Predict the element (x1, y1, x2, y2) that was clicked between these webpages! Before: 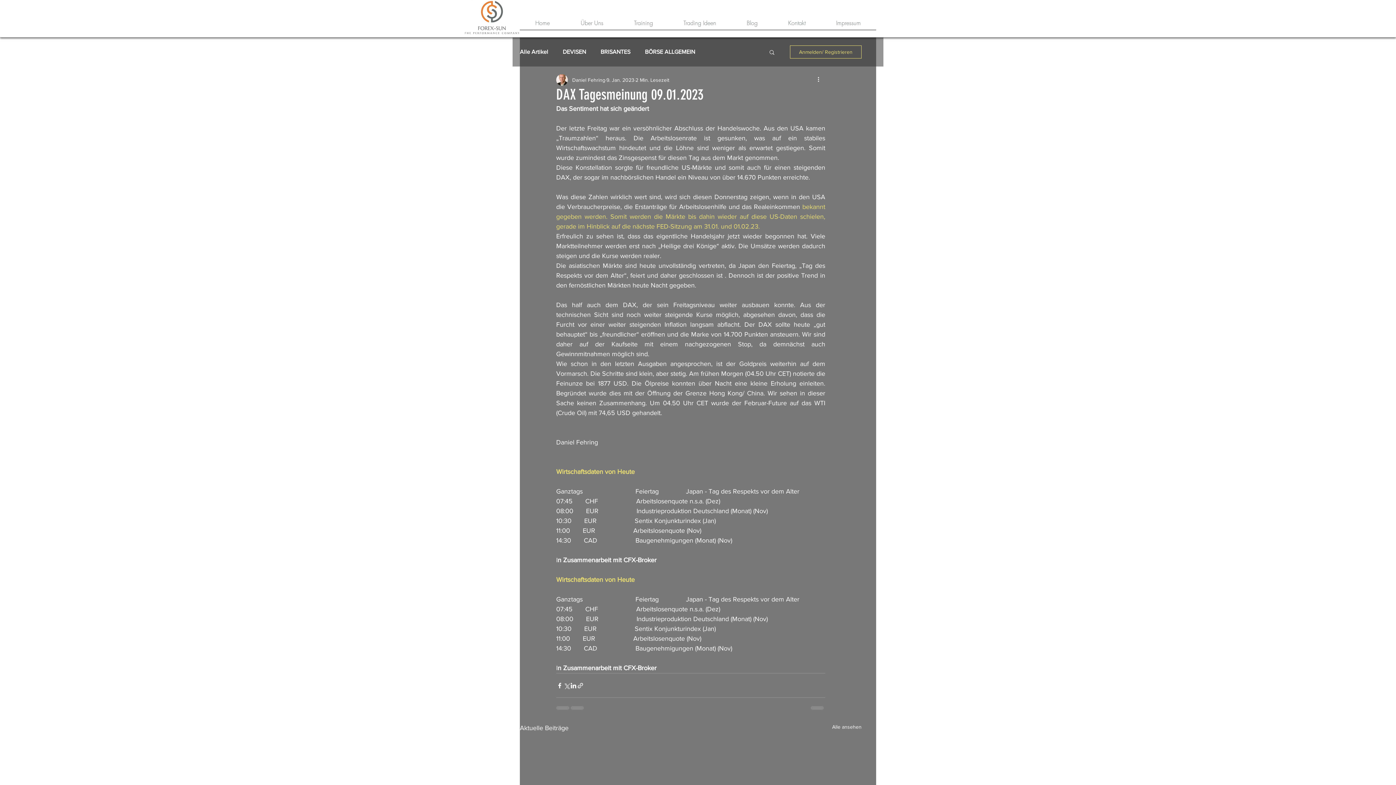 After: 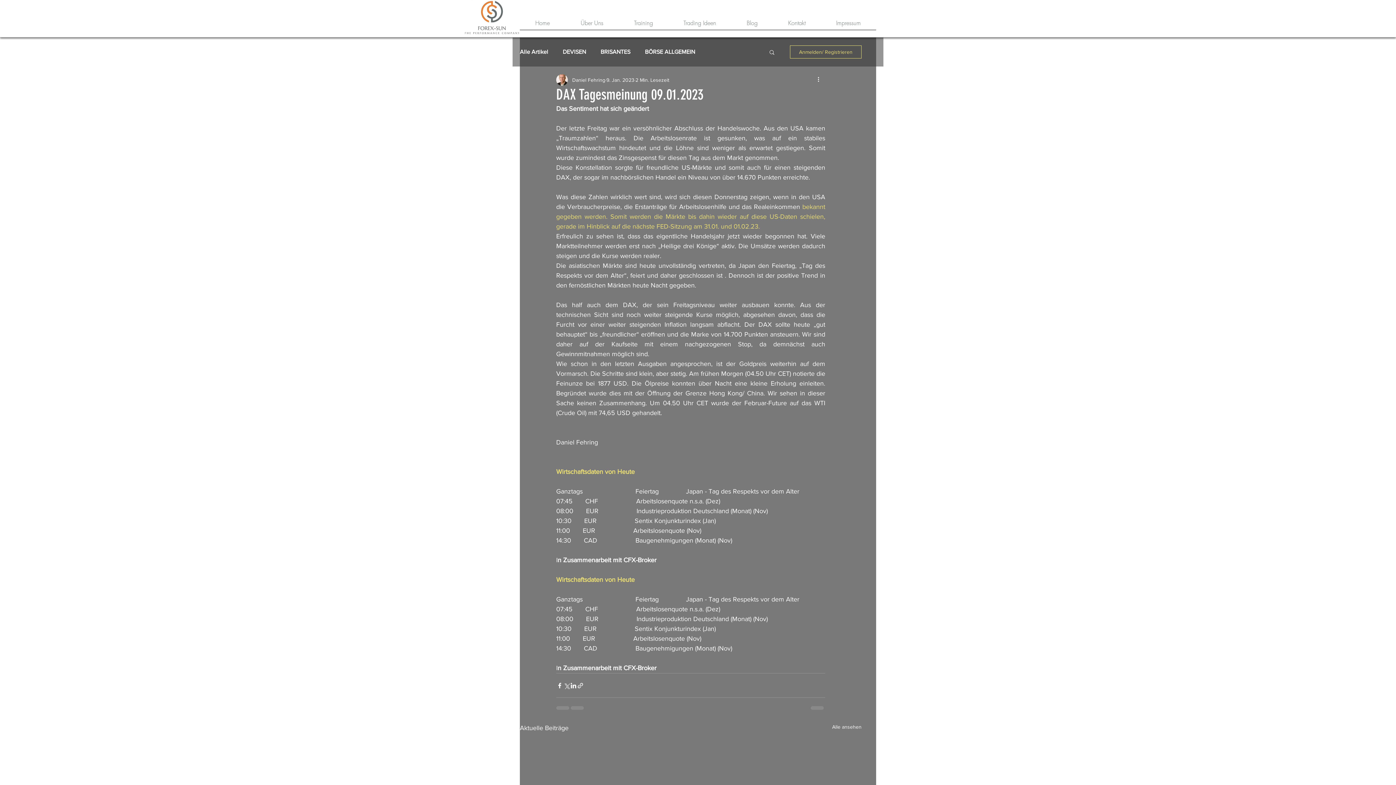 Action: bbox: (556, 576, 634, 583) label: Wirtschaftsdaten von Heute